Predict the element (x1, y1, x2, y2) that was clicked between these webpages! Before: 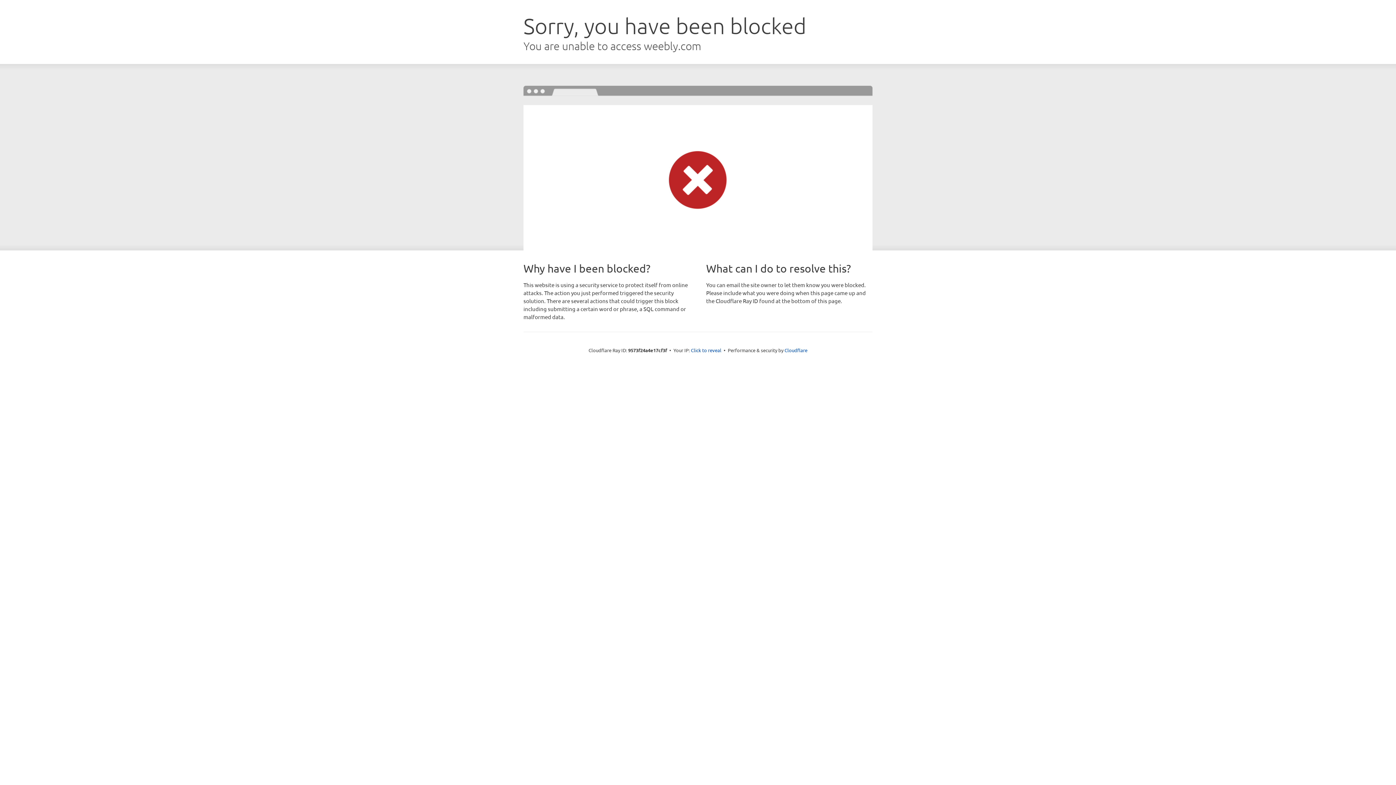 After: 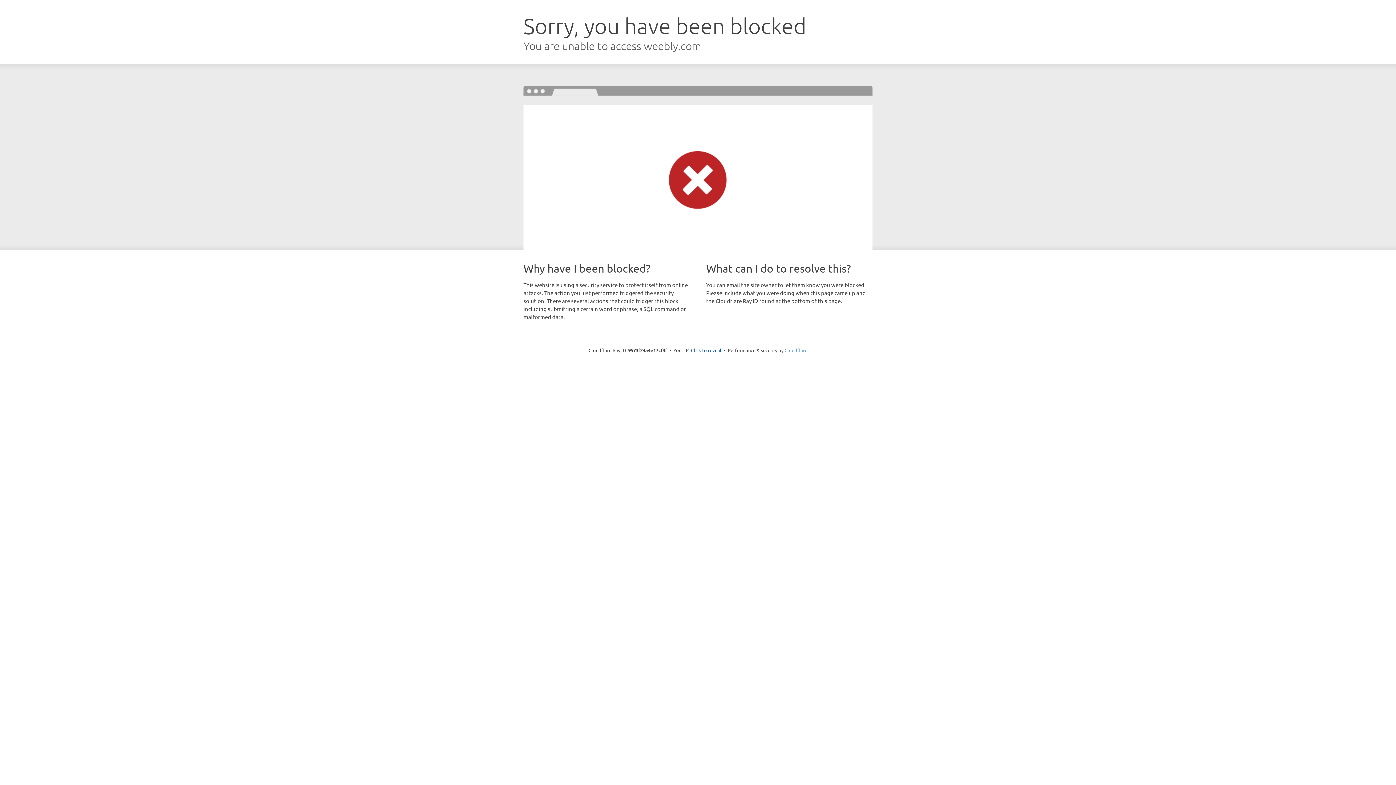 Action: bbox: (784, 347, 807, 353) label: Cloudflare